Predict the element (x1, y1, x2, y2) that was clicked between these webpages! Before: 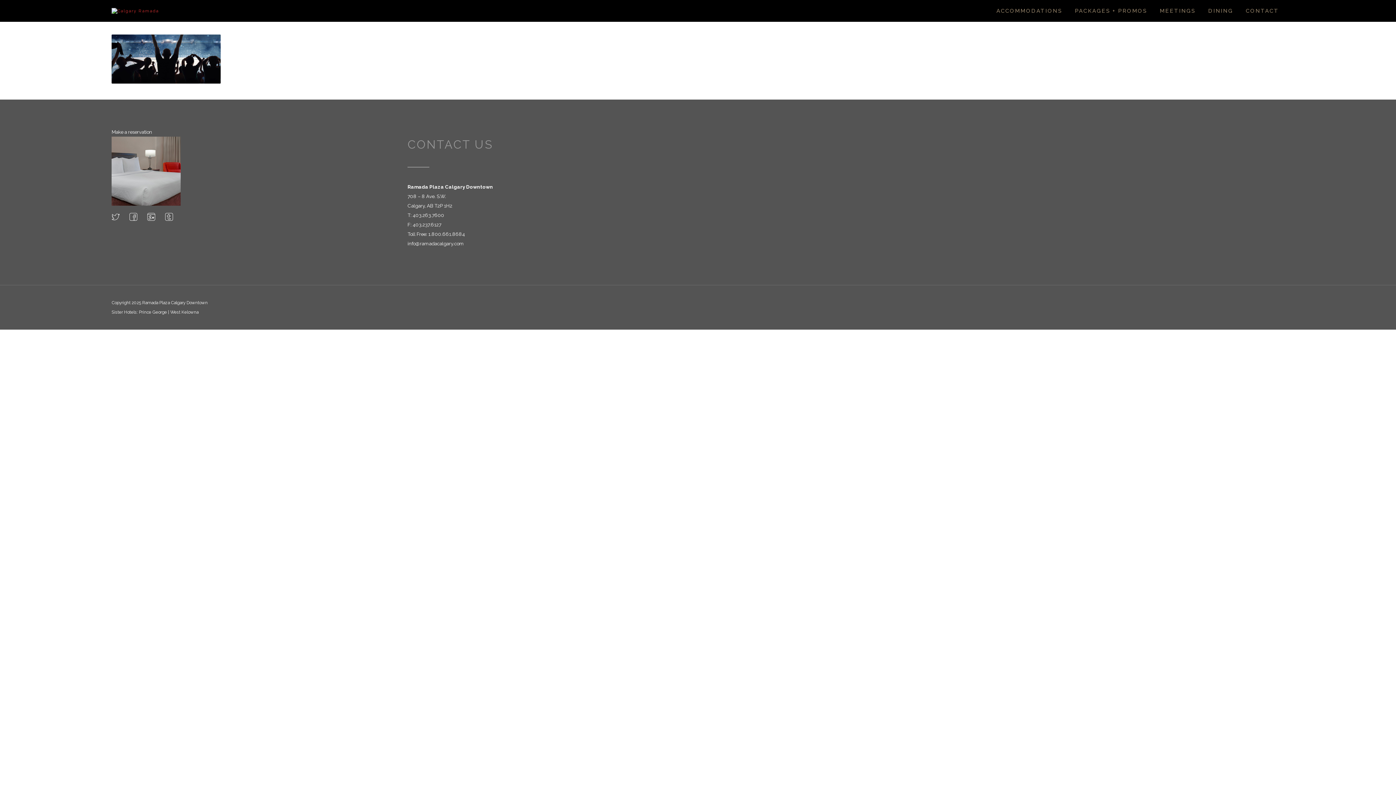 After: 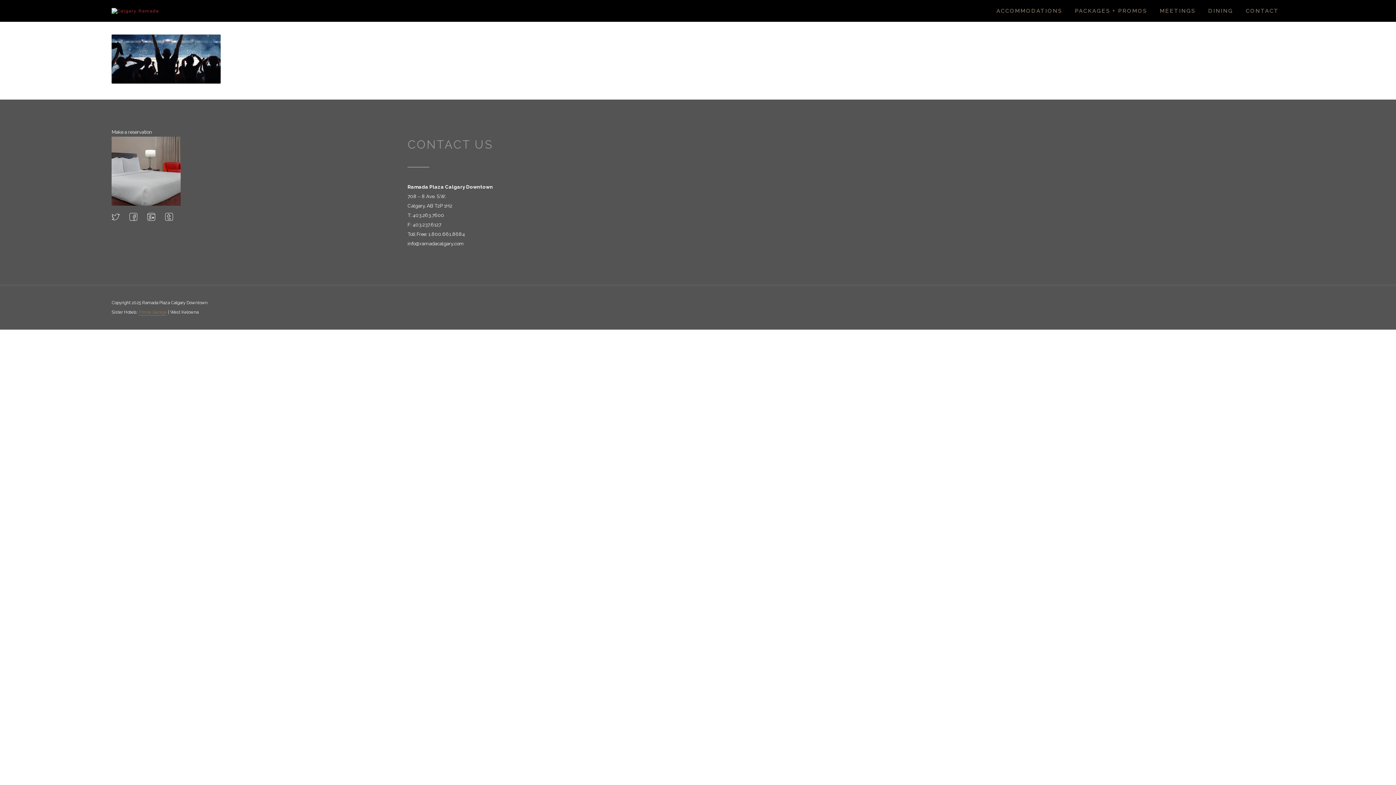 Action: label: Prince George bbox: (138, 309, 166, 314)